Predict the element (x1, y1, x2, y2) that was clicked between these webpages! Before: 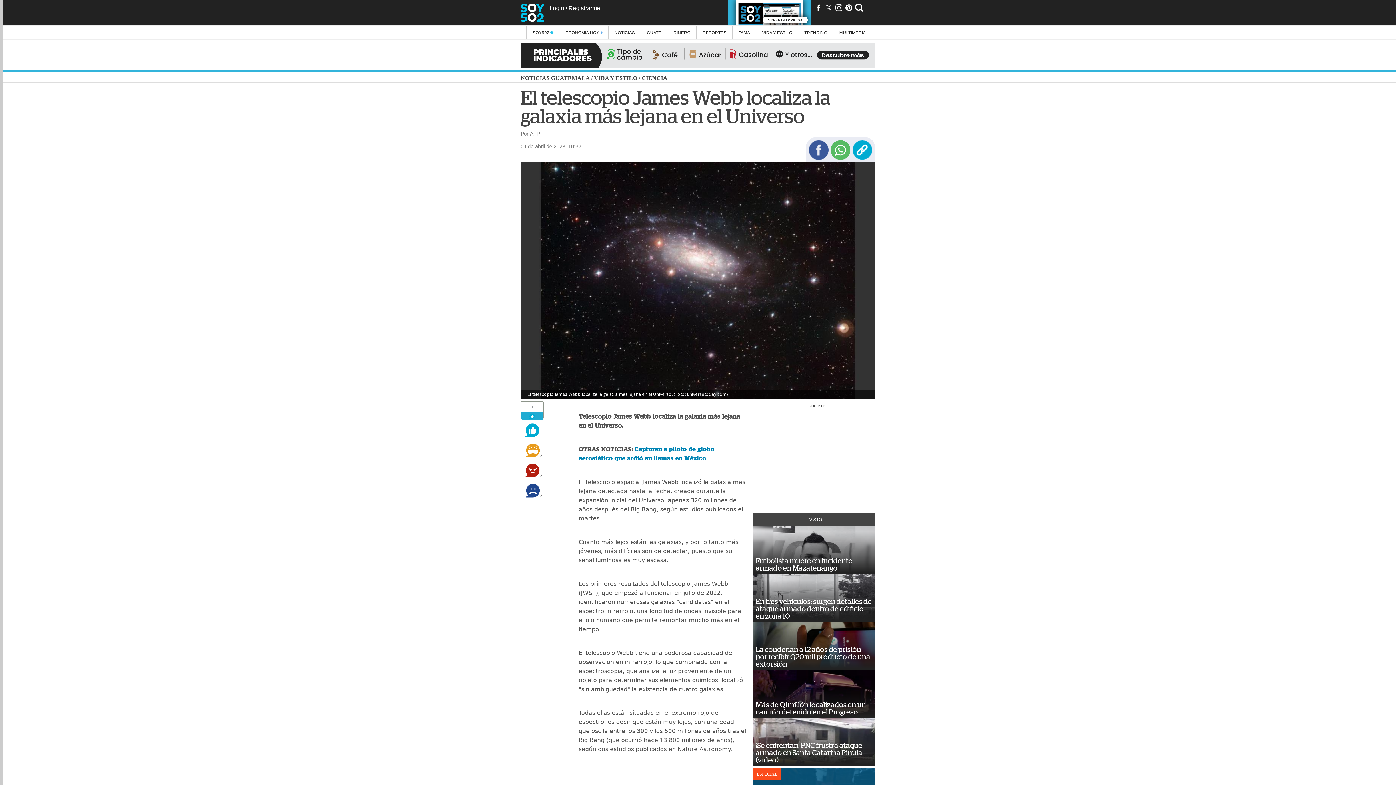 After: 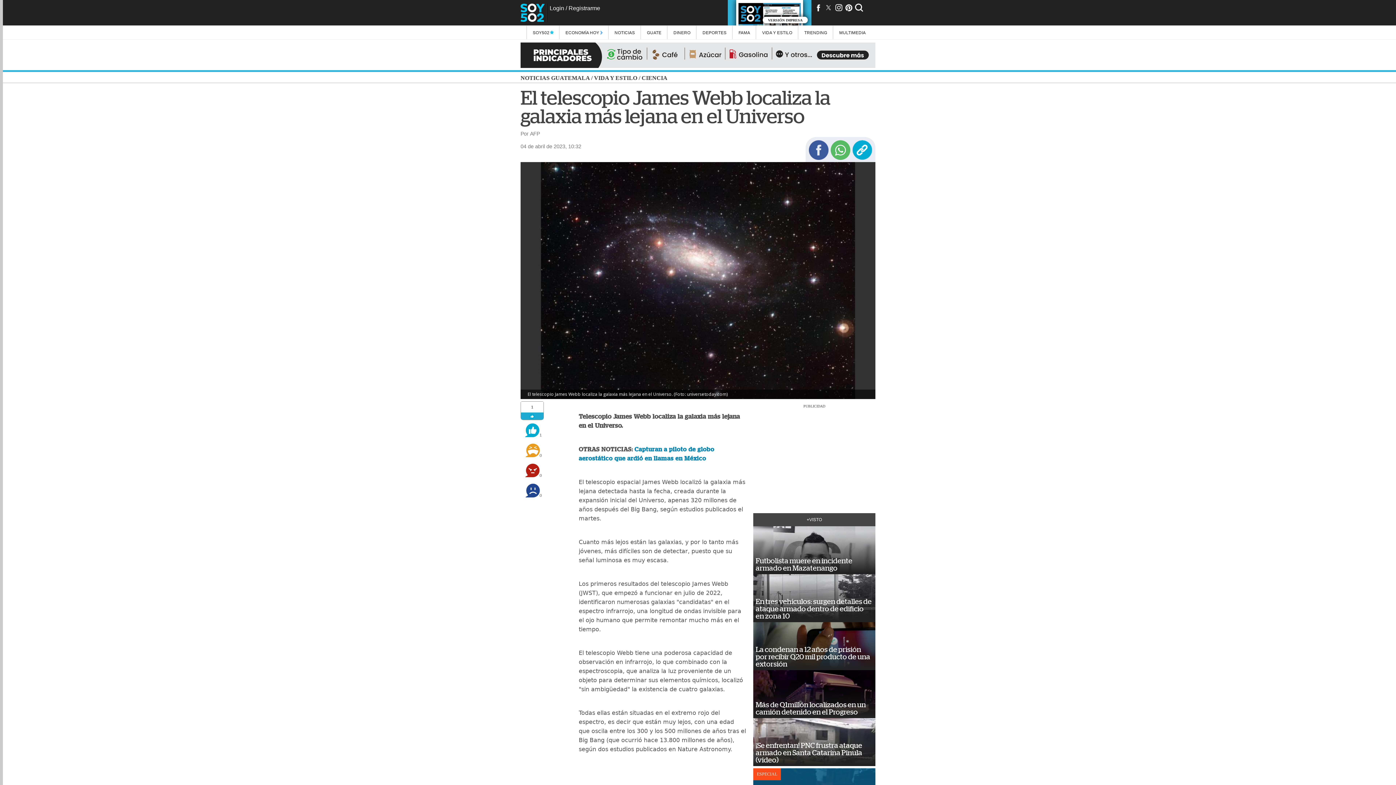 Action: bbox: (865, 3, 873, 11)